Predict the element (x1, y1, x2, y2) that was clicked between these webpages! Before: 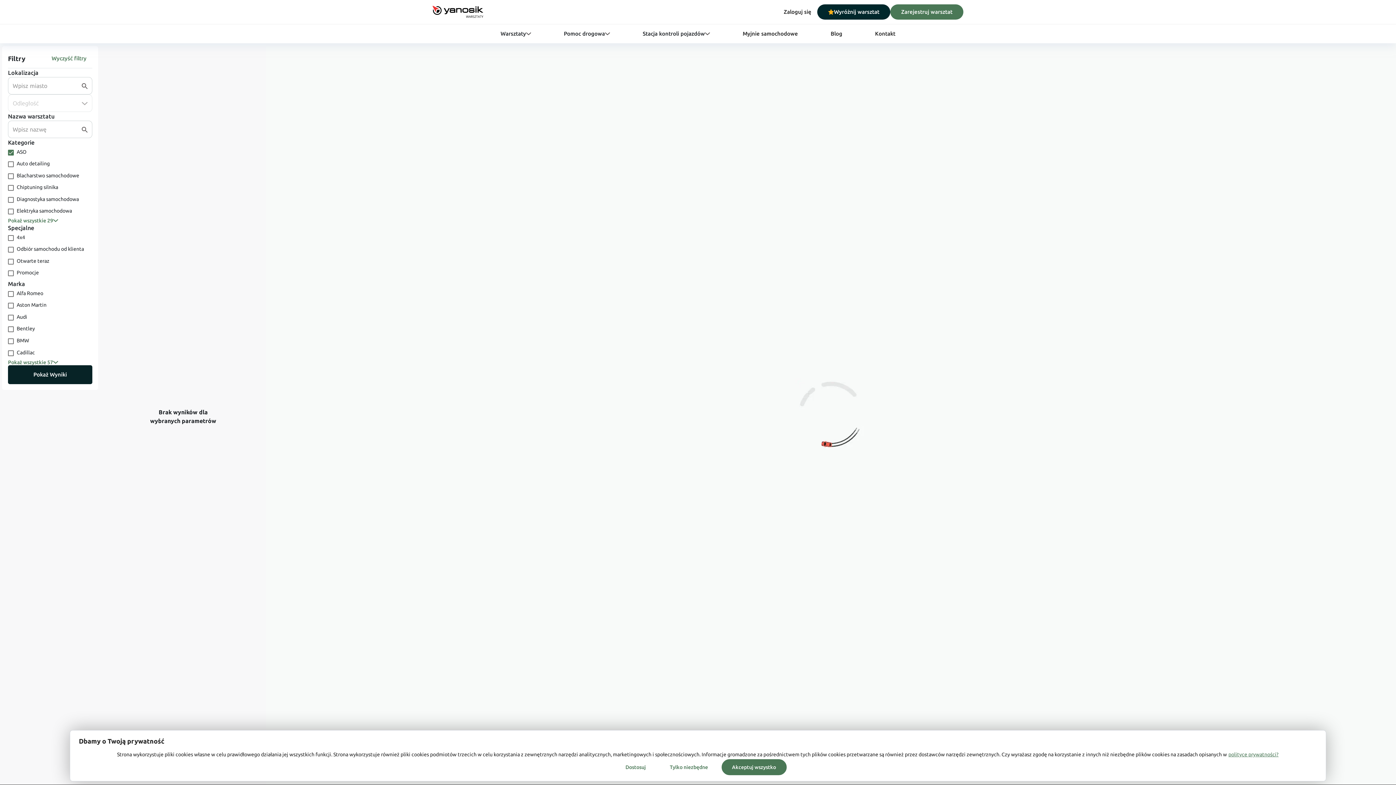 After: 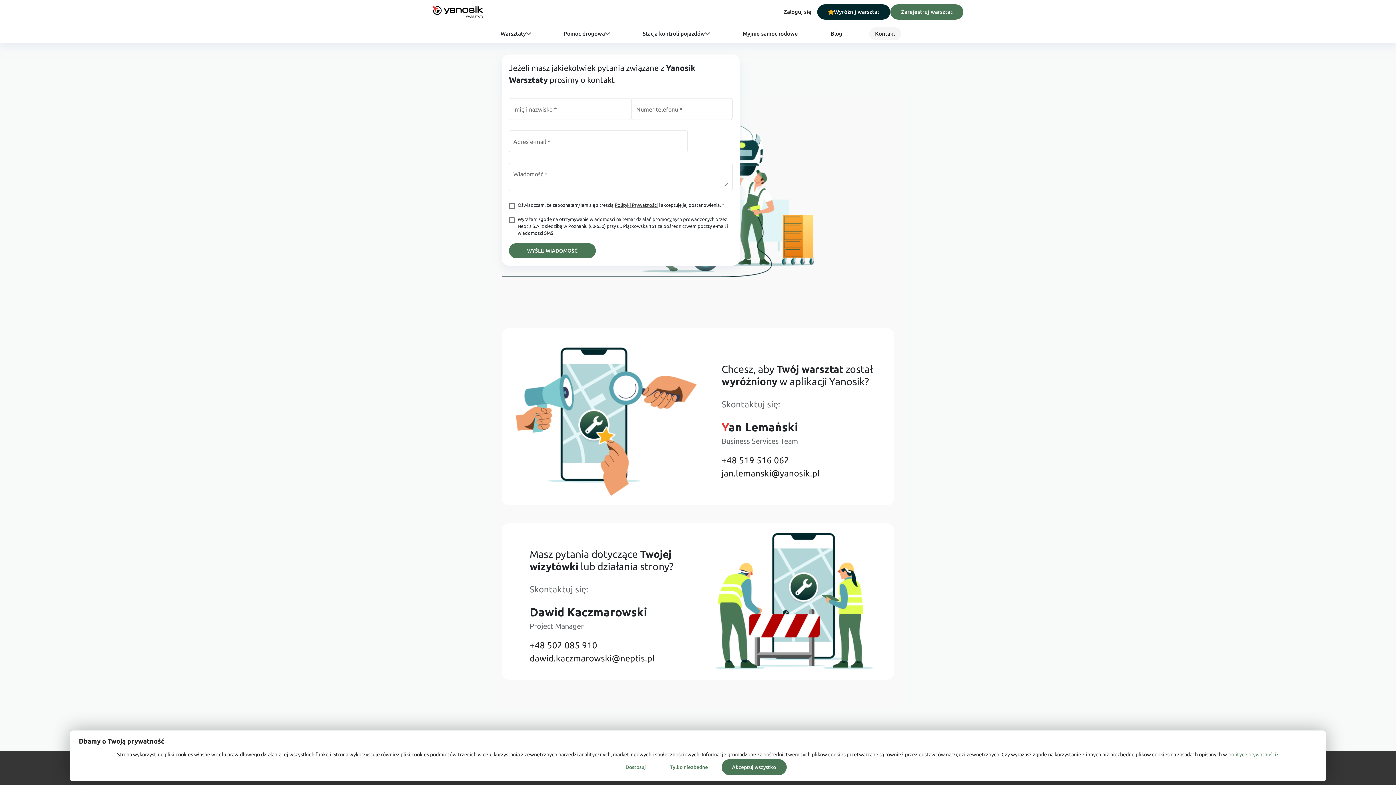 Action: bbox: (869, 27, 901, 40) label: Kontakt